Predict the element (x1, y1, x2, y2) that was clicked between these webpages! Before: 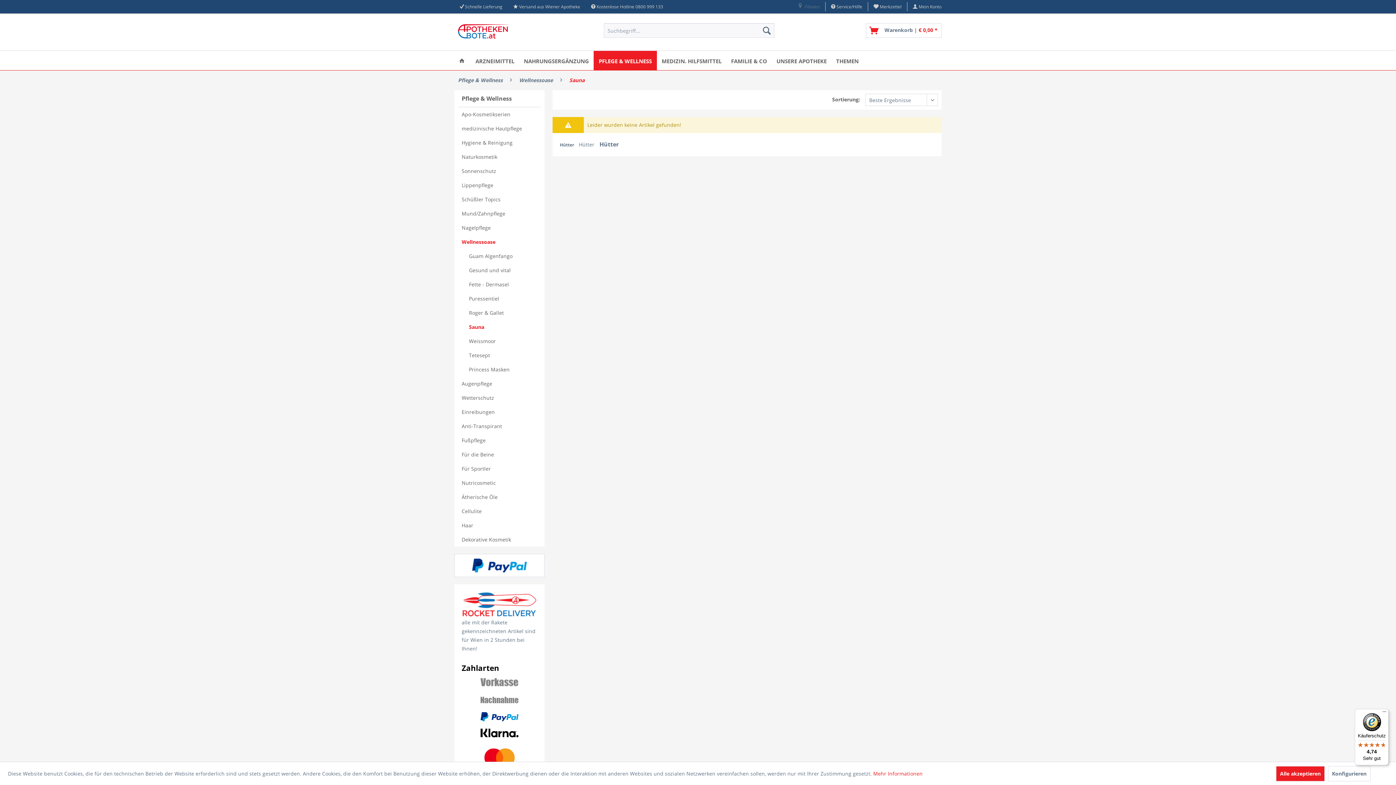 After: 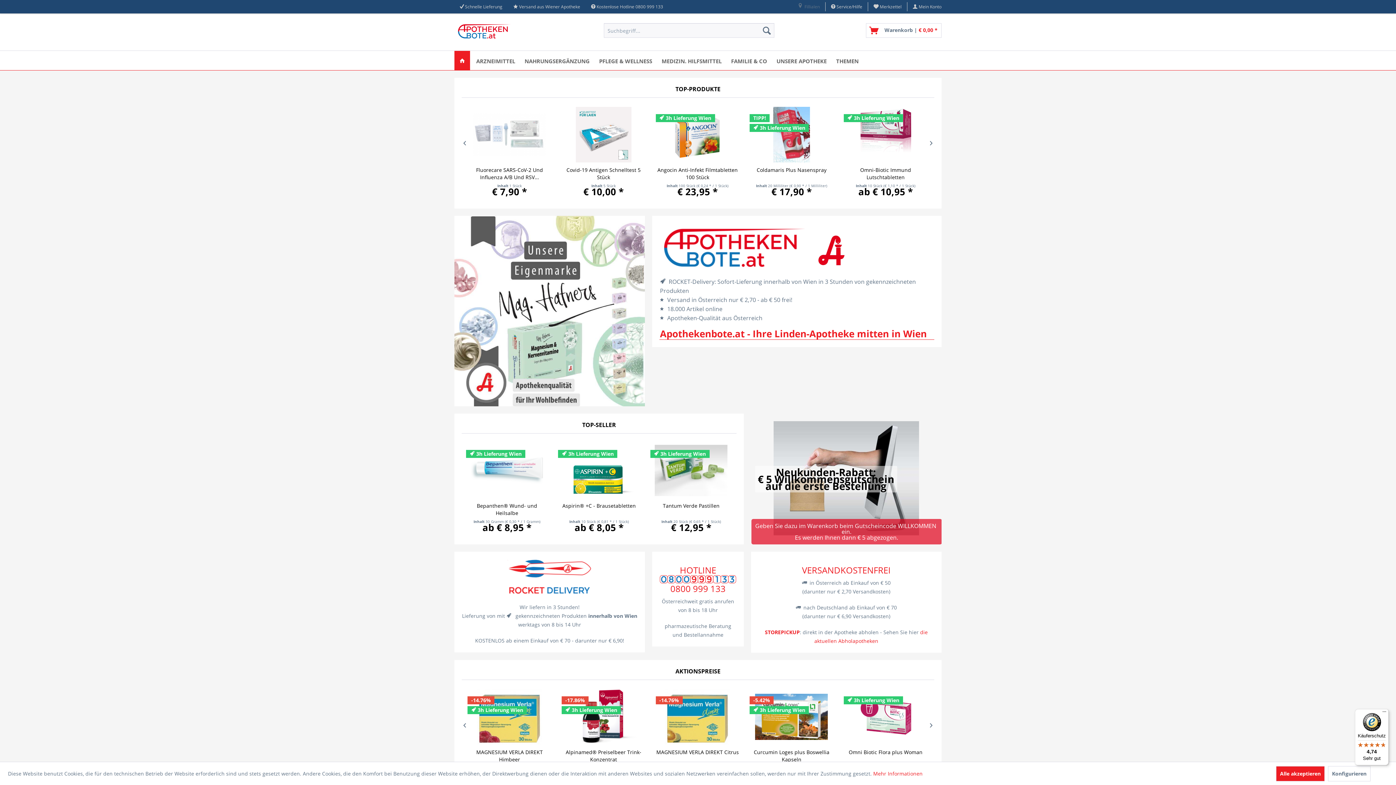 Action: bbox: (458, 23, 512, 41)